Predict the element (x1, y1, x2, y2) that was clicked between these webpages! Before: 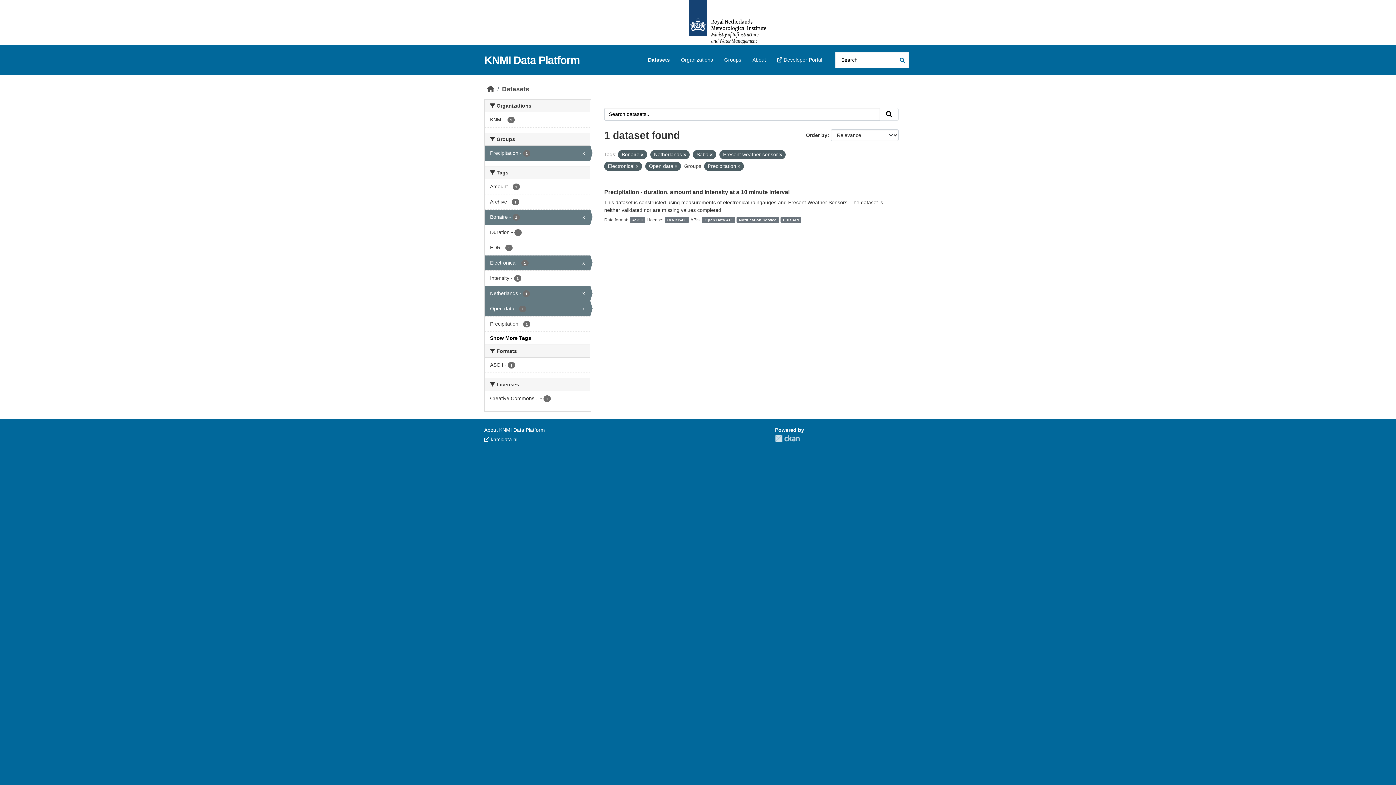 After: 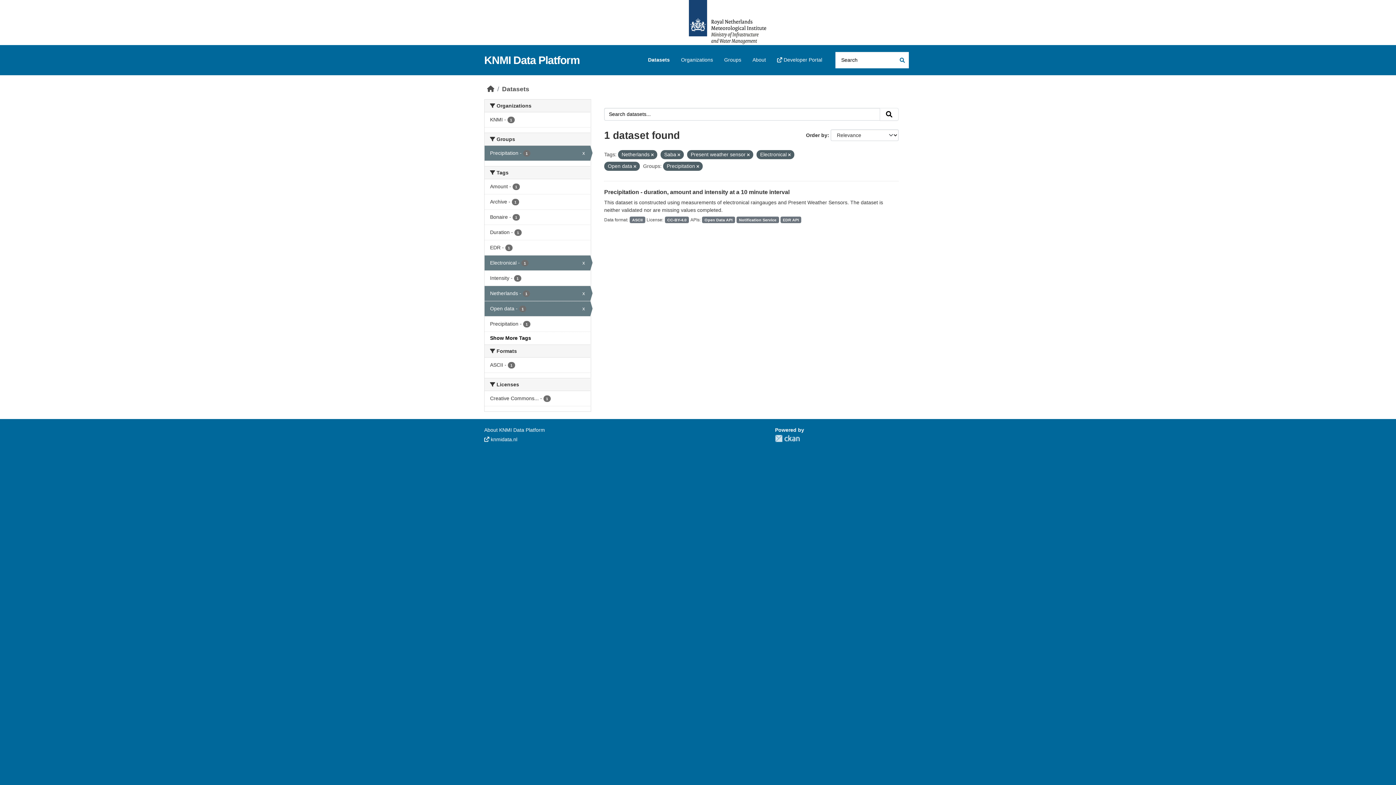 Action: bbox: (641, 152, 643, 157)